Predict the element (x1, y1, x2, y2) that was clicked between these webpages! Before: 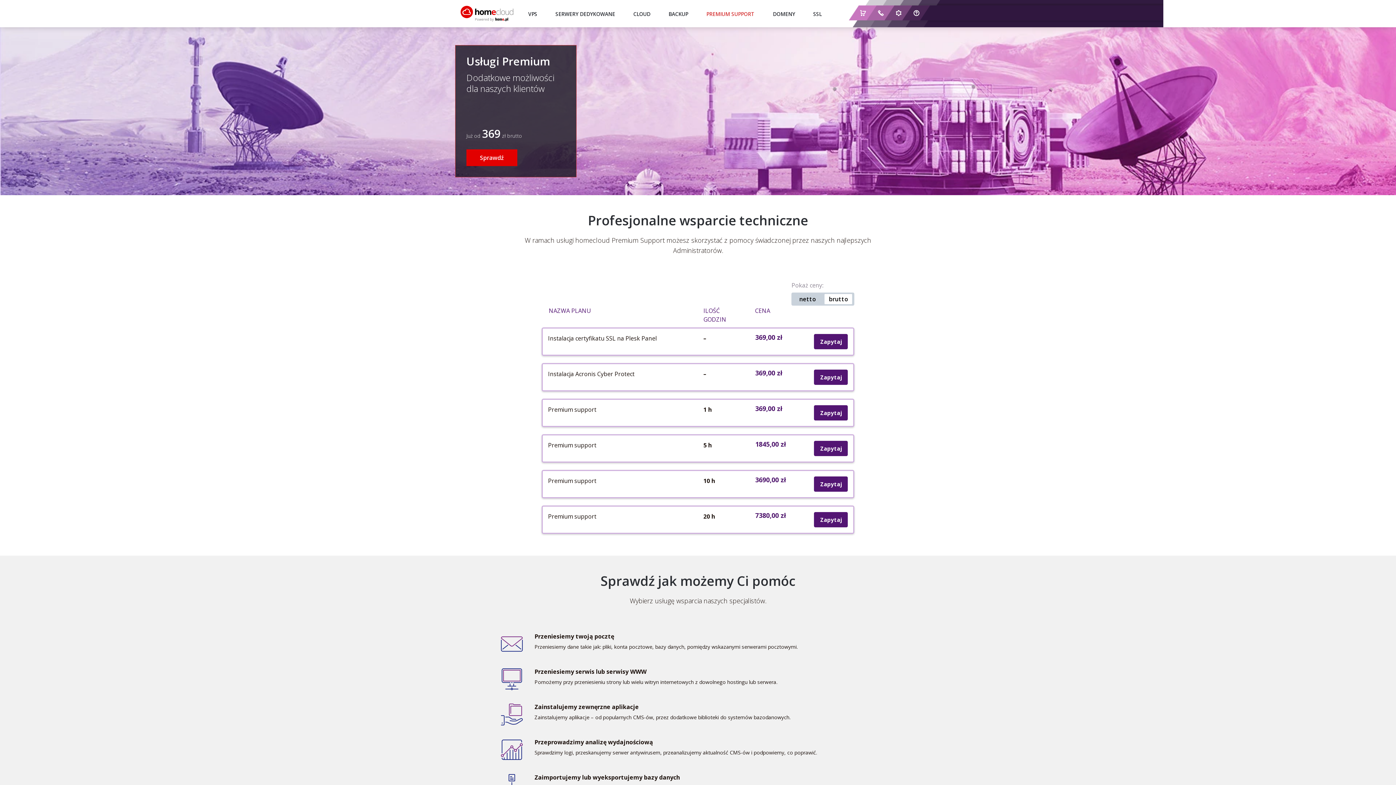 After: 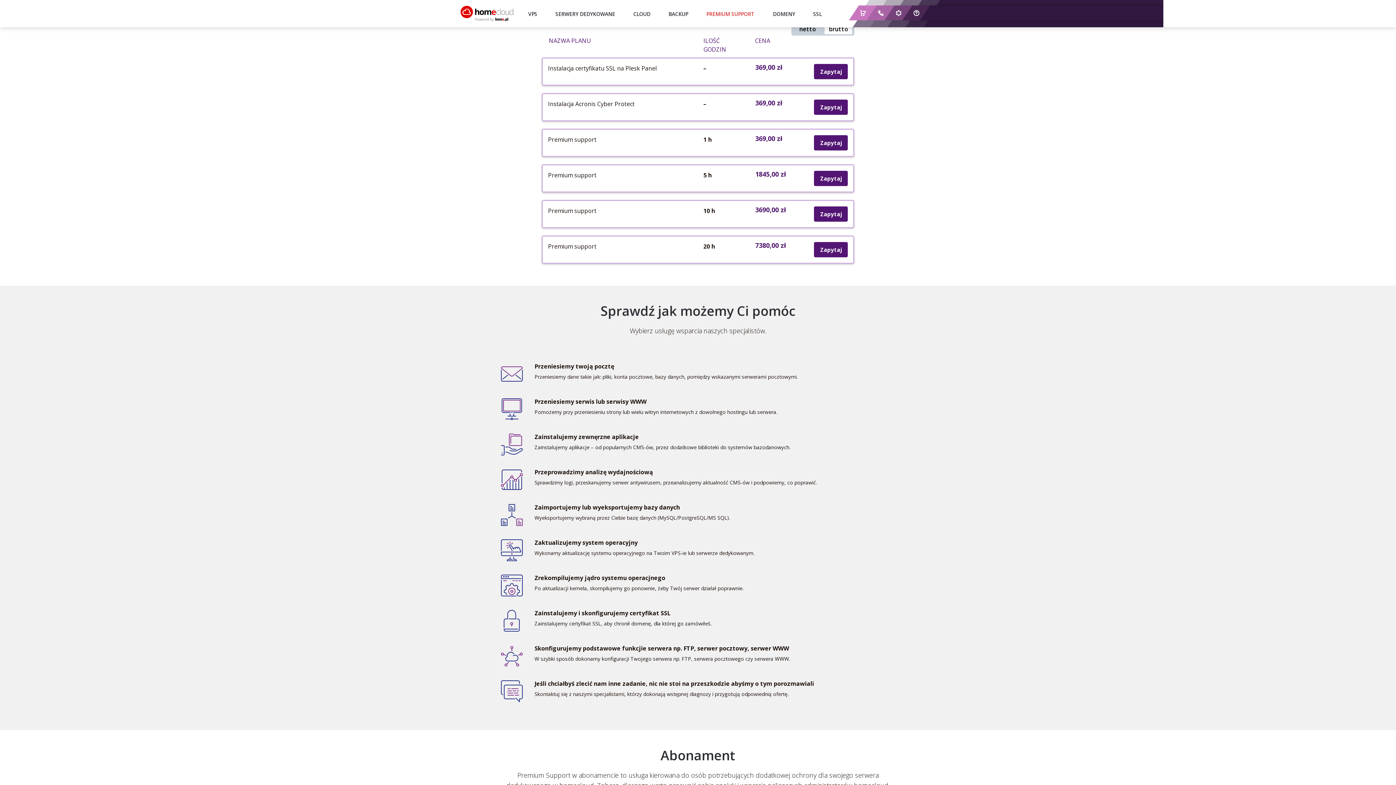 Action: bbox: (466, 149, 517, 166) label: Sprawdź